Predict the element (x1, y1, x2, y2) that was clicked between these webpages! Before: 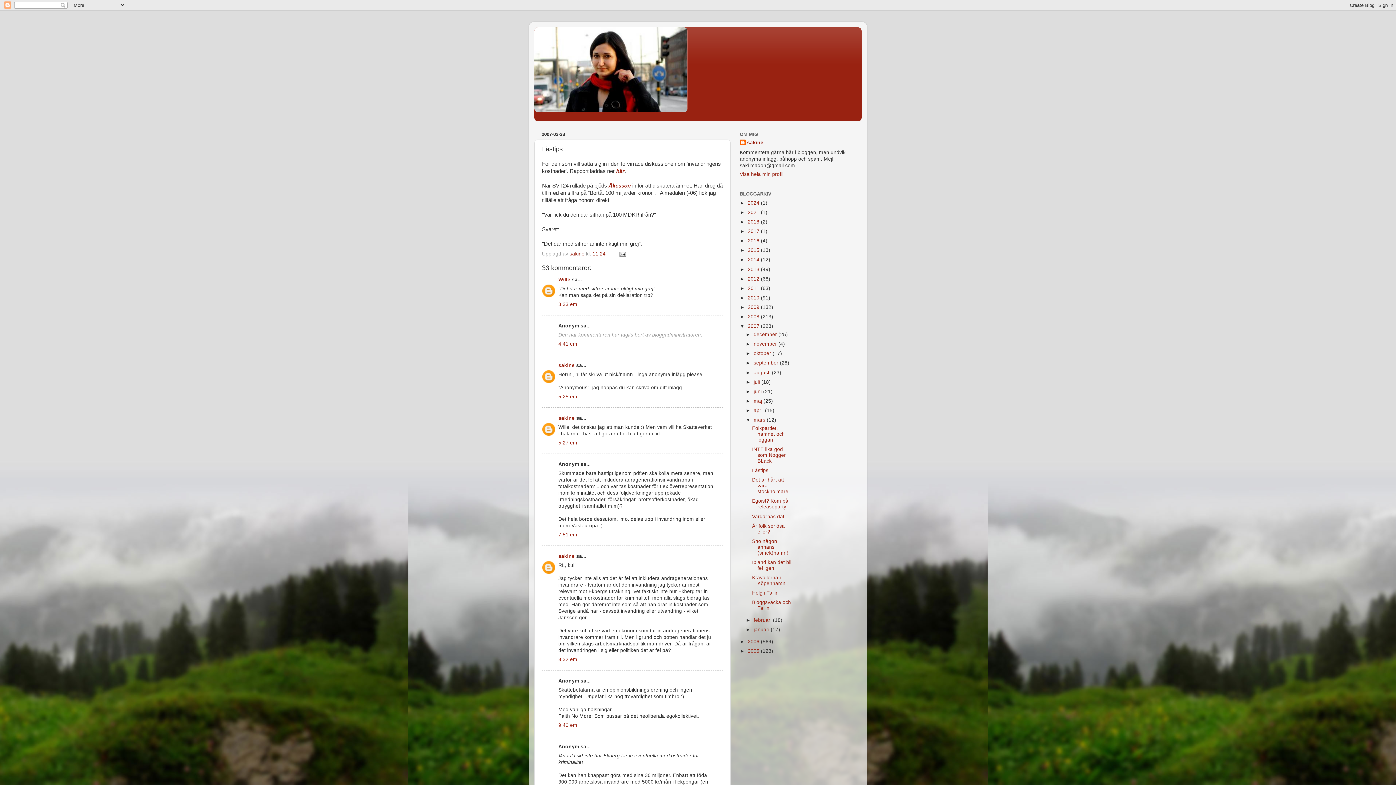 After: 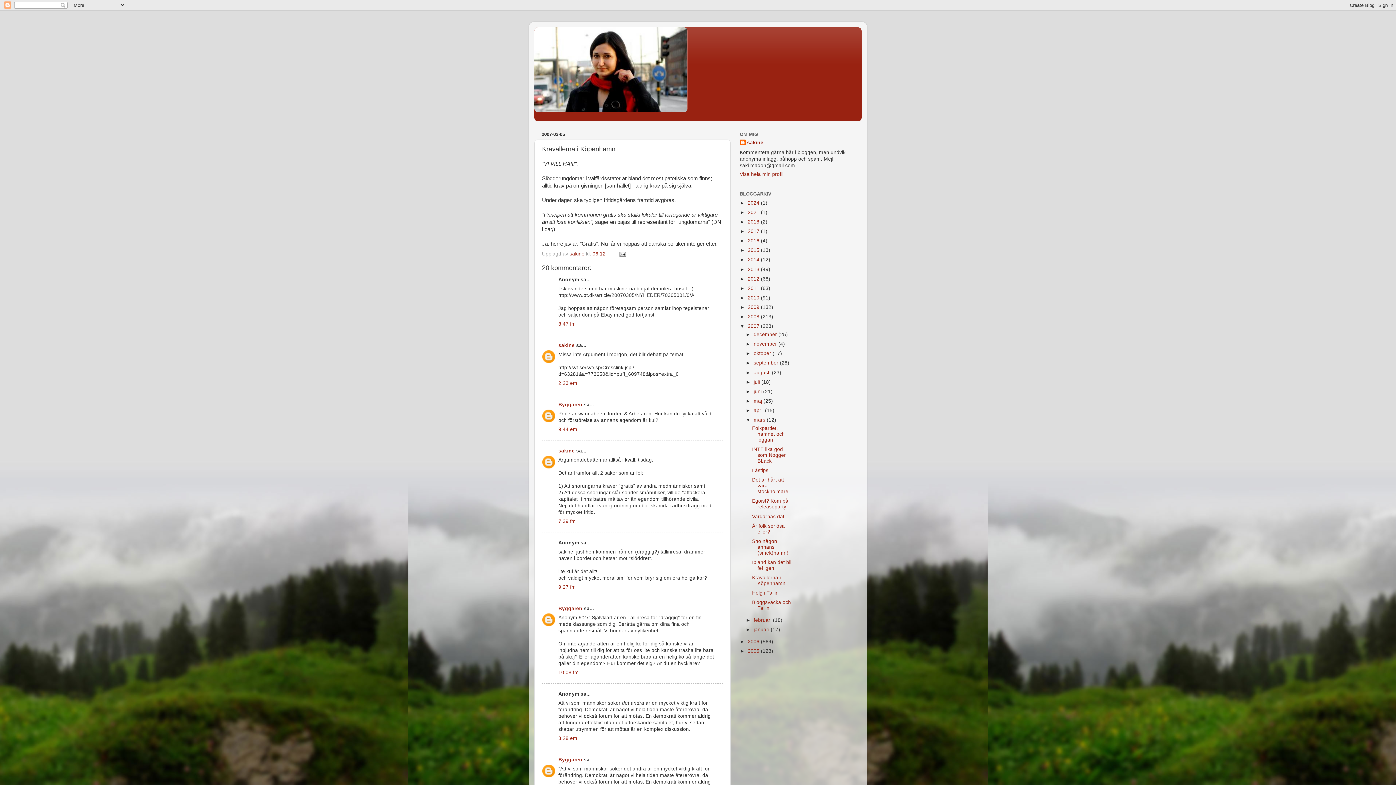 Action: label: Kravallerna i Köpenhamn bbox: (752, 575, 785, 586)